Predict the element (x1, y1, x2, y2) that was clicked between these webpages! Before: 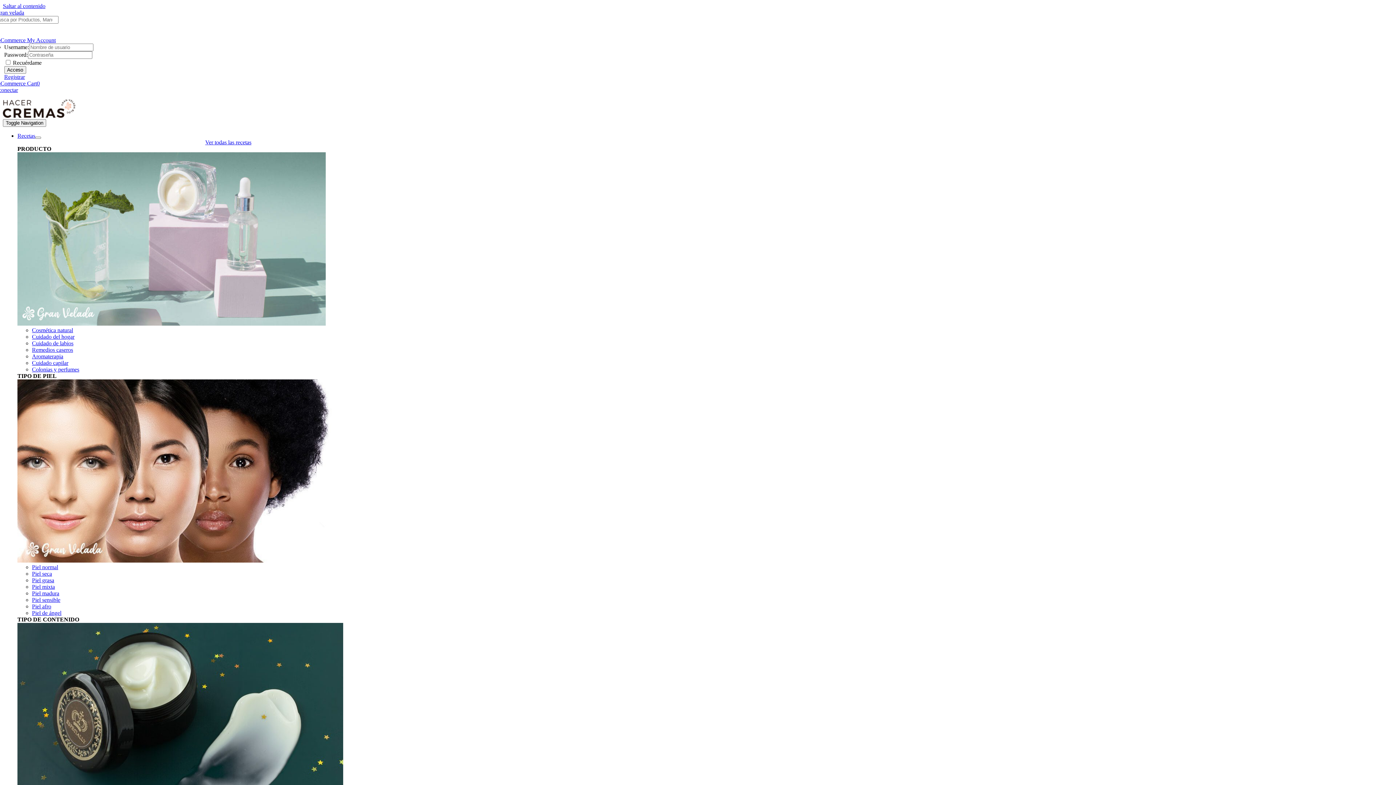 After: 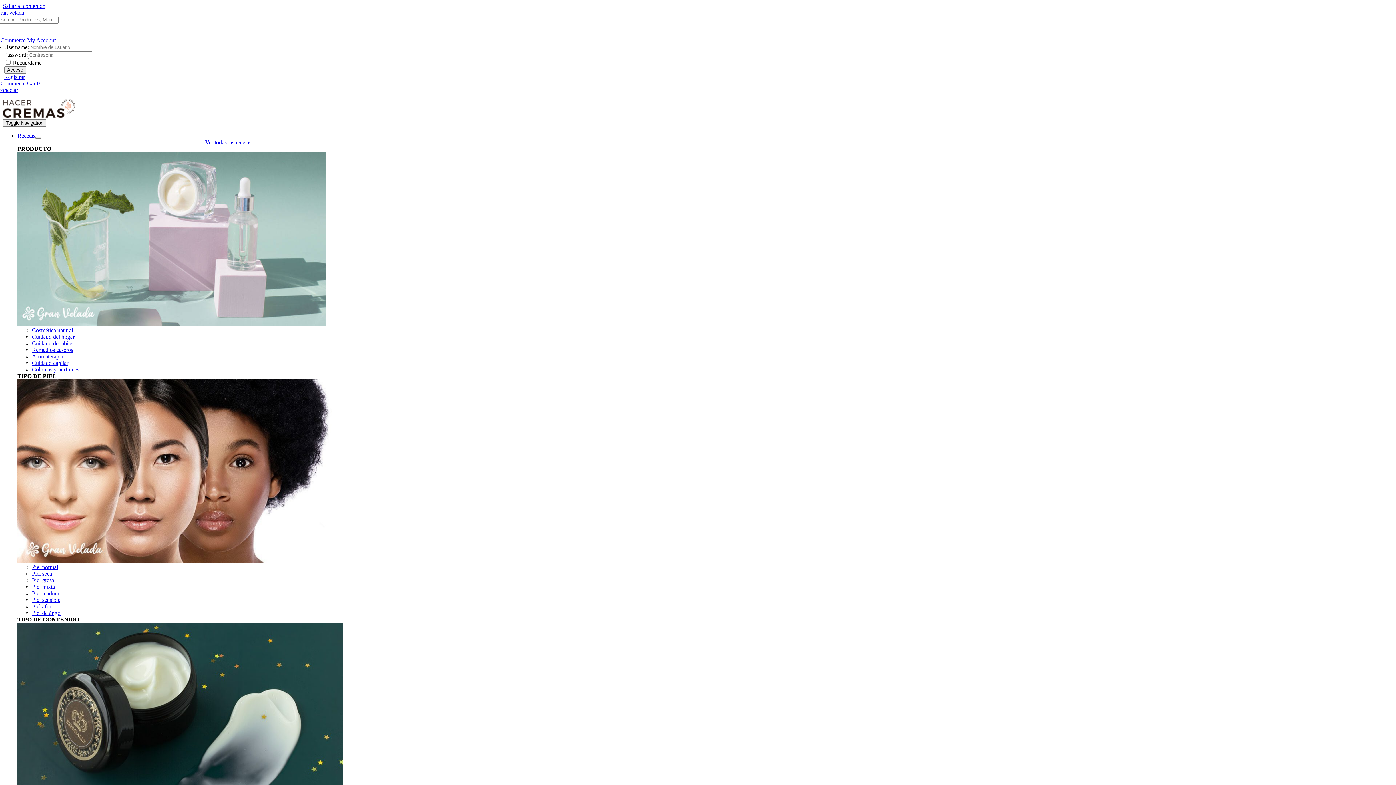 Action: label: WooCommerce Cart0 bbox: (-10, 80, 39, 86)